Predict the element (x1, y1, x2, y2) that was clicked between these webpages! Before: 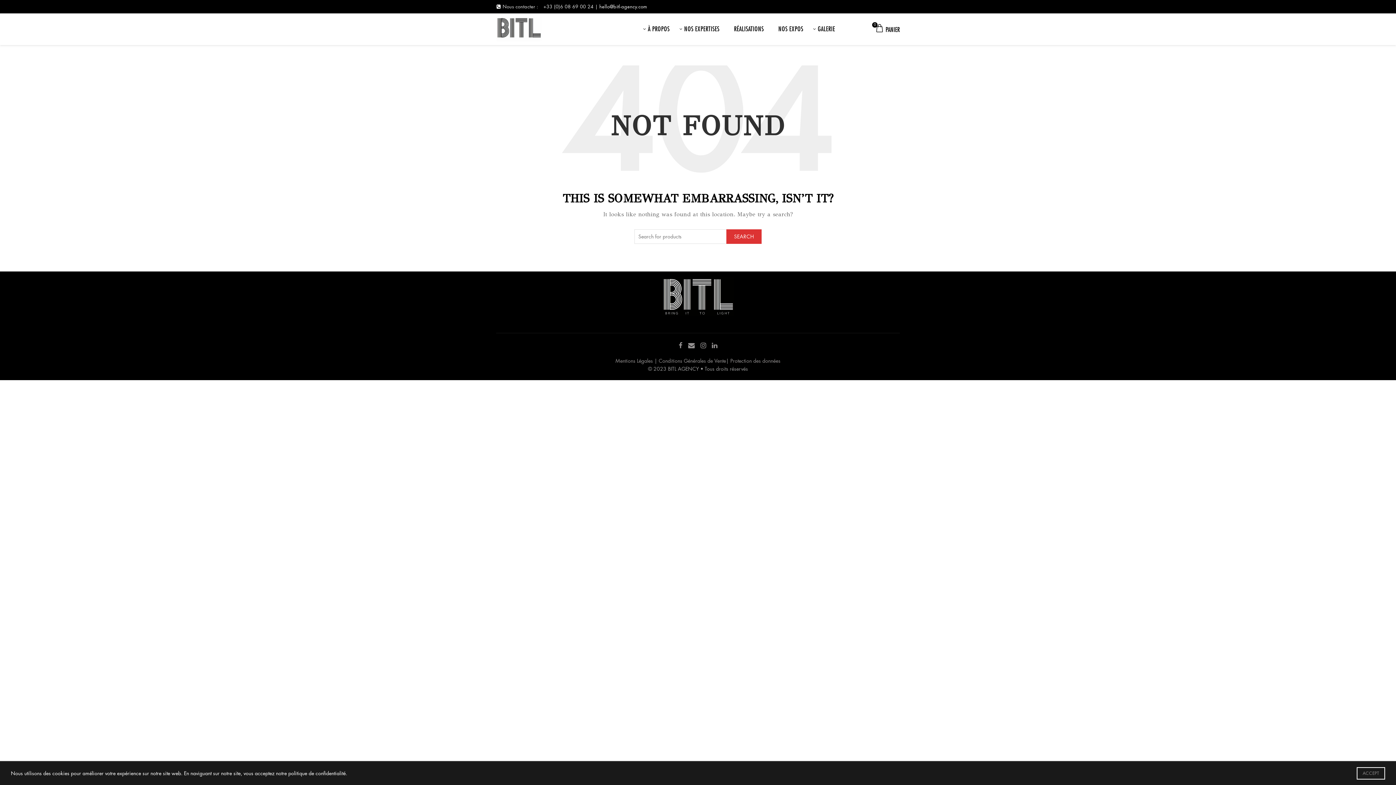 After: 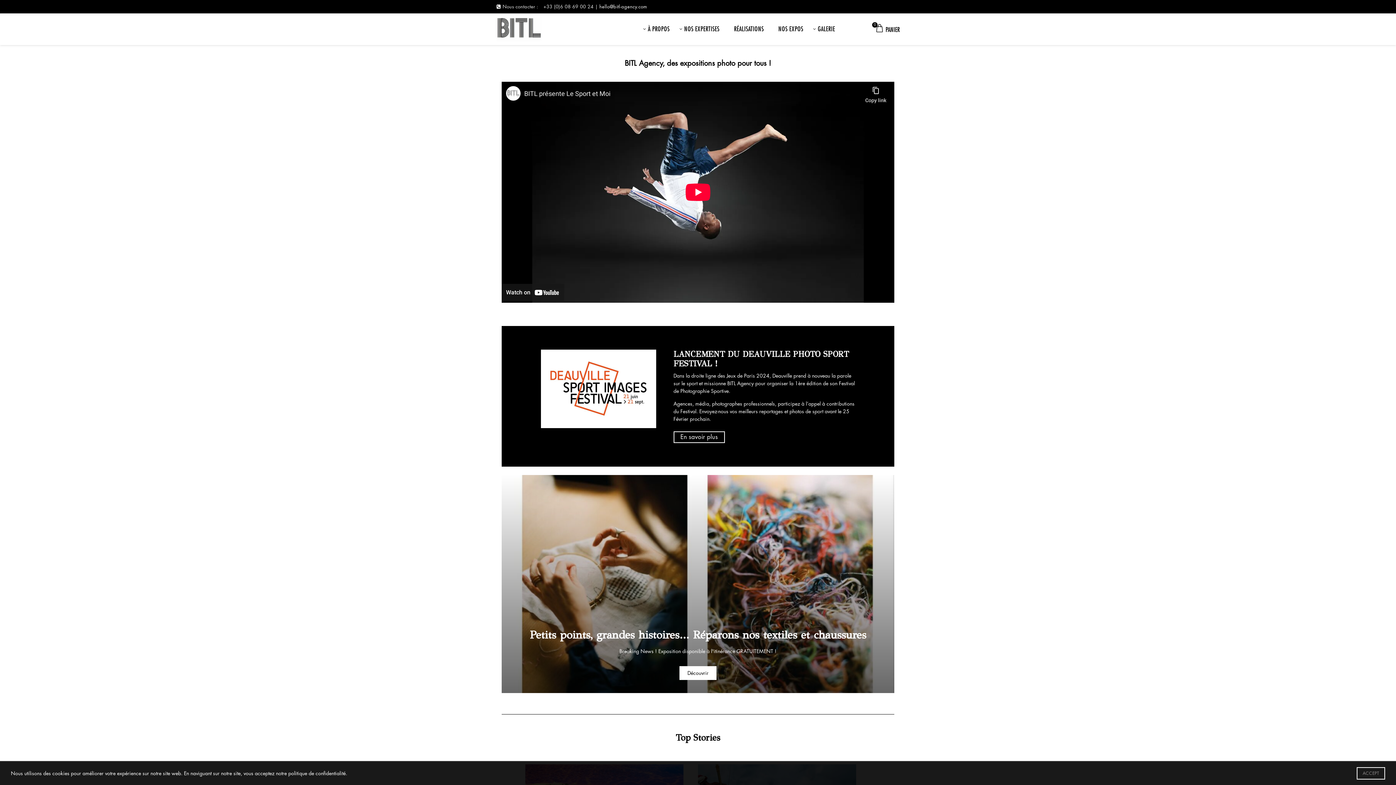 Action: bbox: (496, 26, 541, 31)